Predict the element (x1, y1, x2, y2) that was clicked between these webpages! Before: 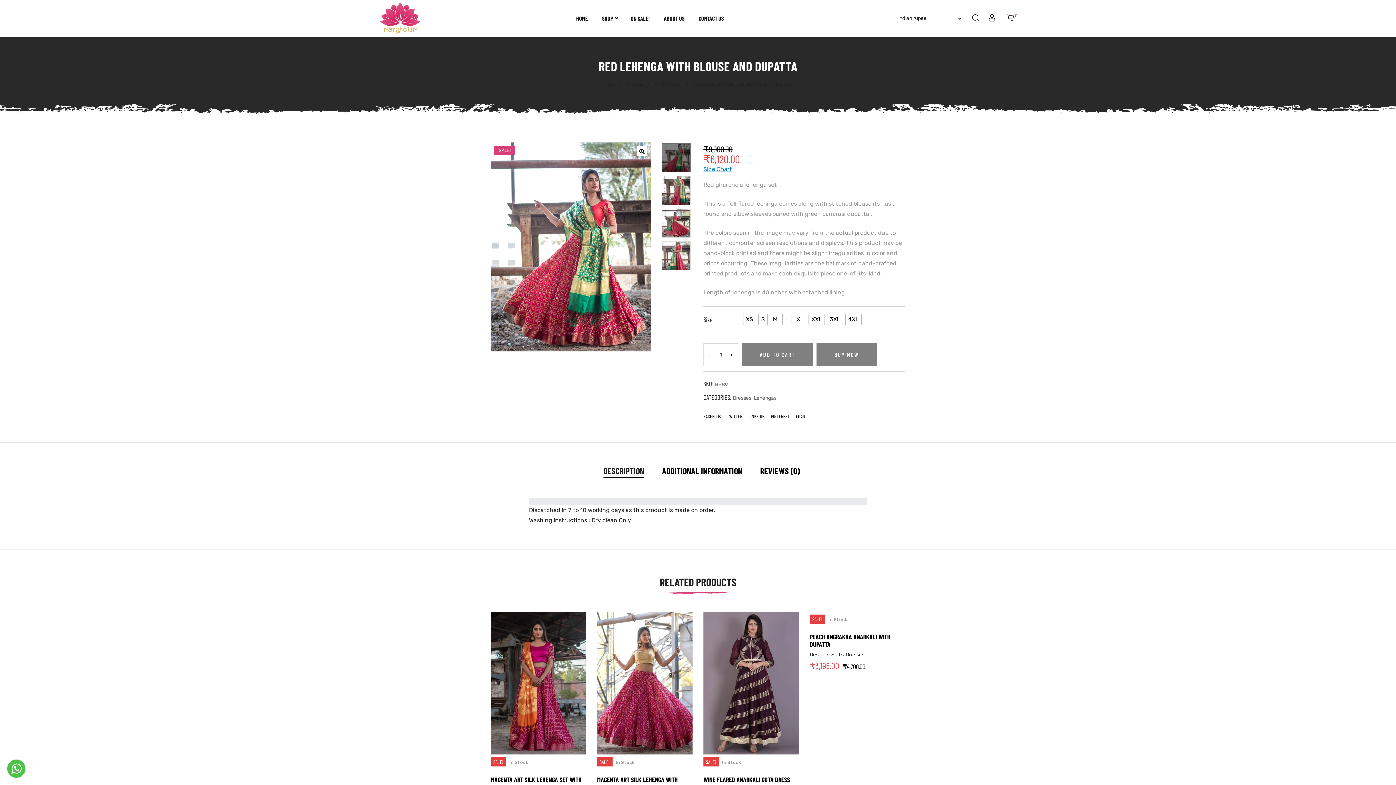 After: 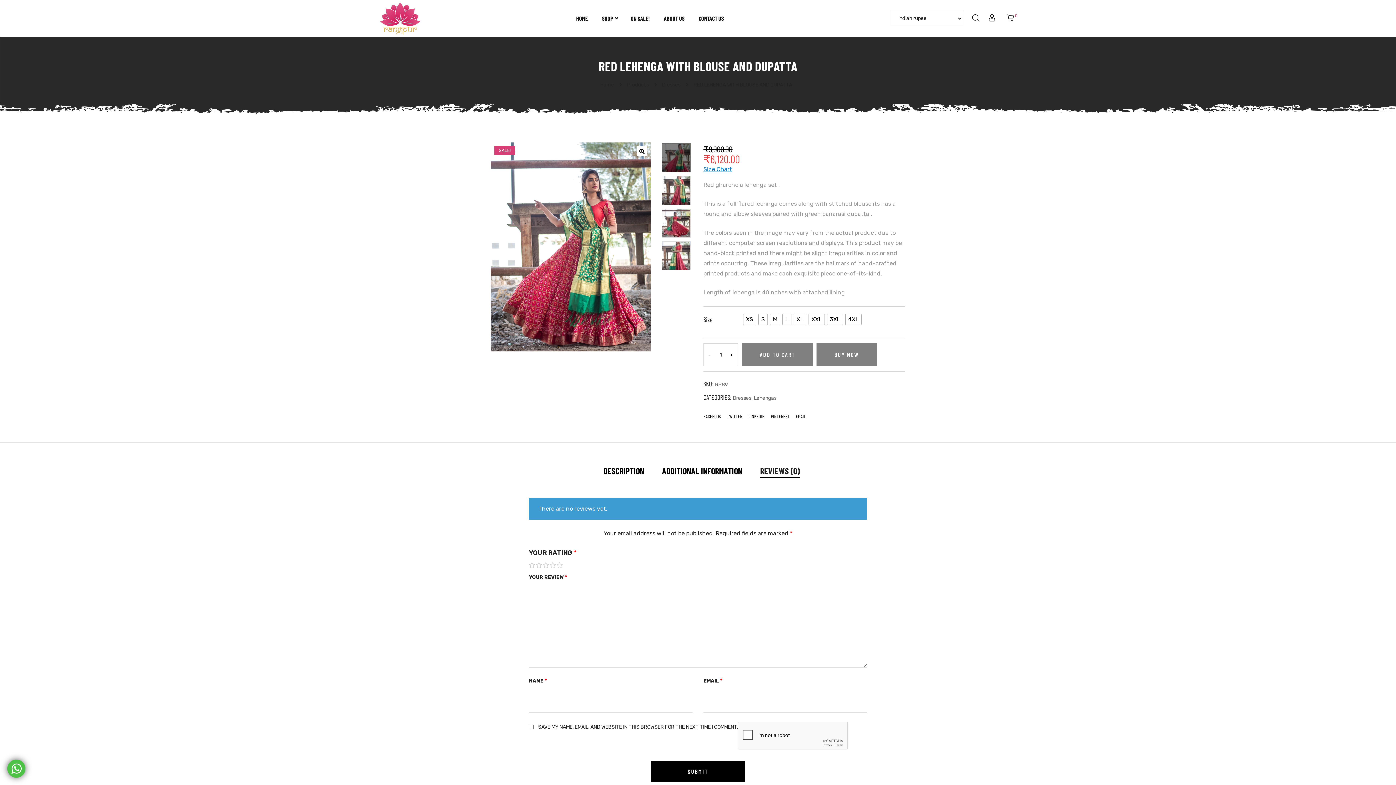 Action: label: REVIEWS (0) bbox: (760, 460, 800, 481)